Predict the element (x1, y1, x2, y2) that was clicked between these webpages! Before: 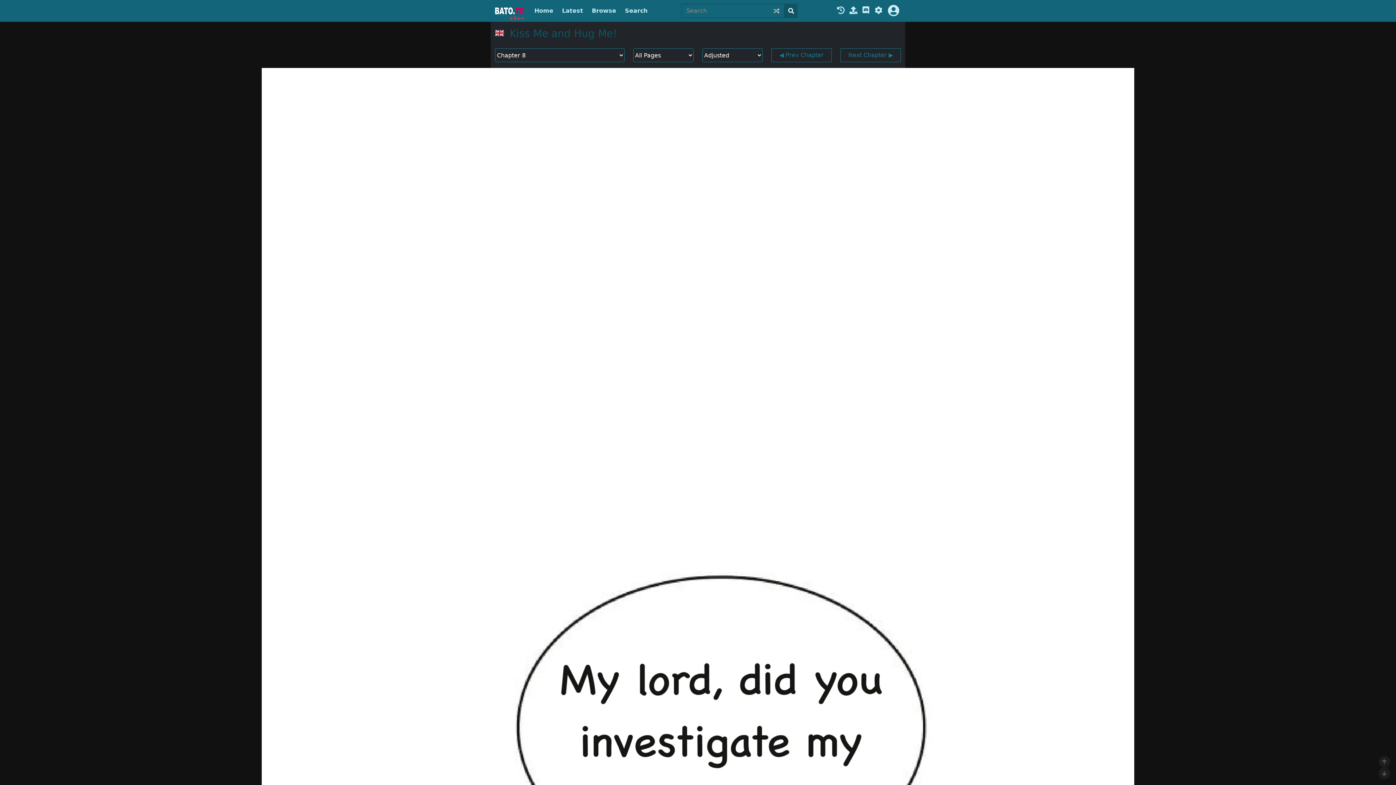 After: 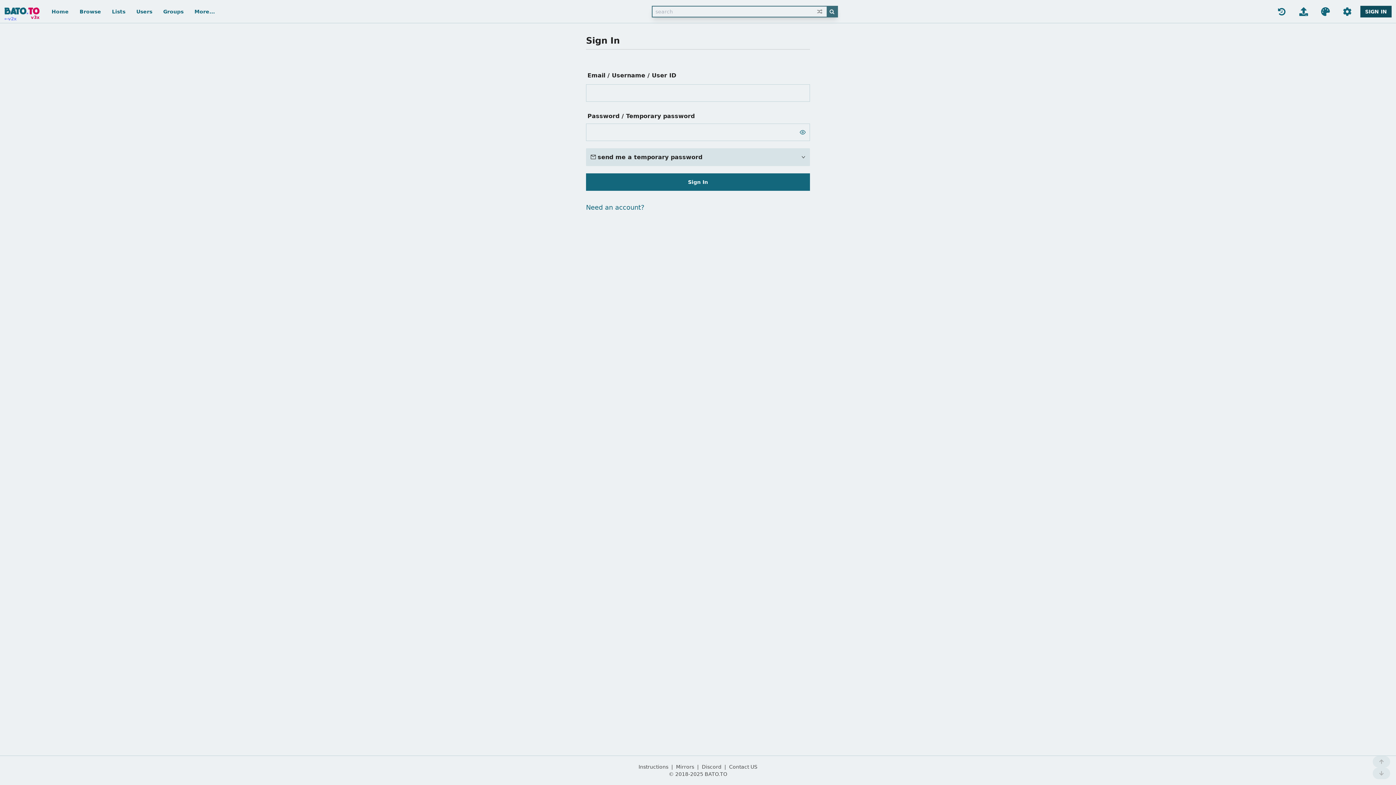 Action: bbox: (886, 4, 901, 17)